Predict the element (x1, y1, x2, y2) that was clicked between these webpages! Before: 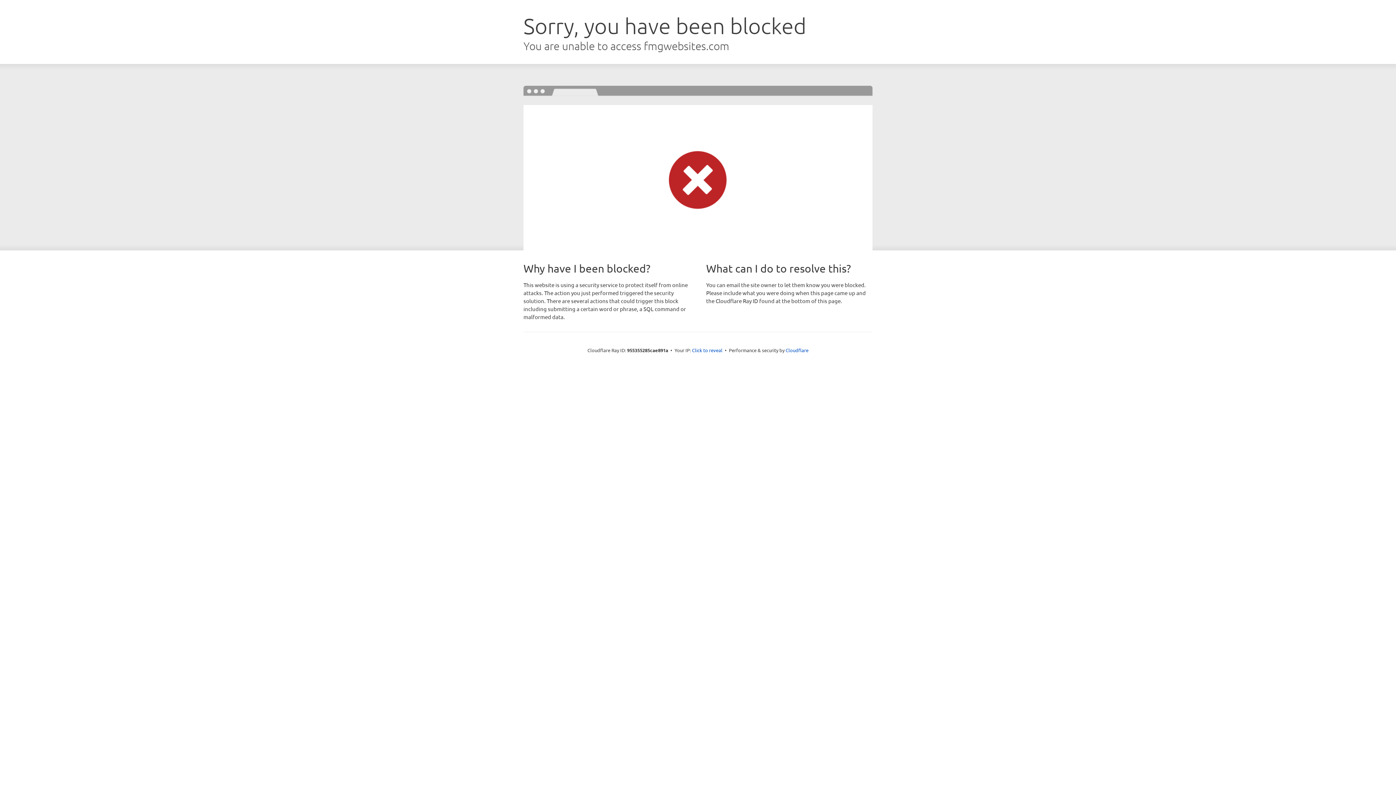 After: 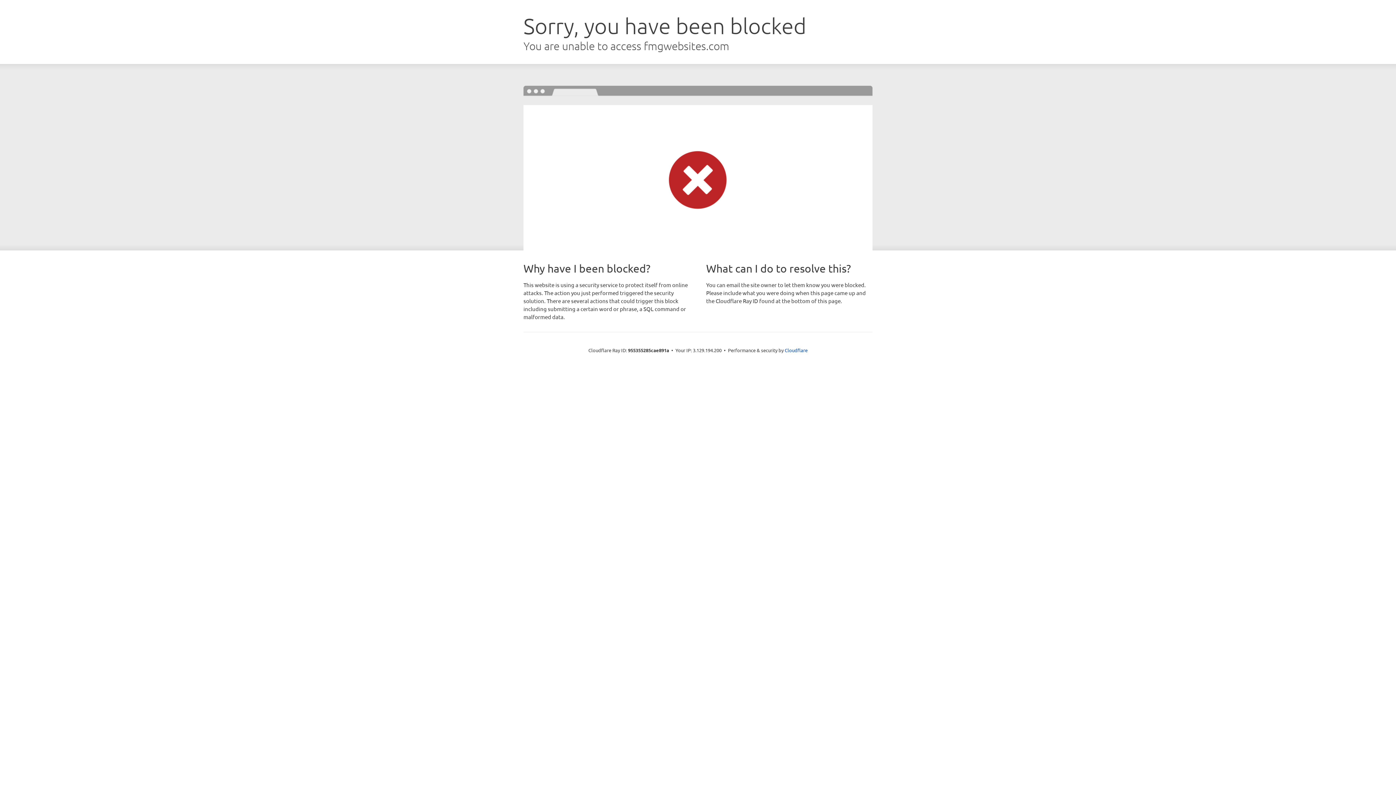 Action: bbox: (692, 346, 722, 353) label: Click to reveal